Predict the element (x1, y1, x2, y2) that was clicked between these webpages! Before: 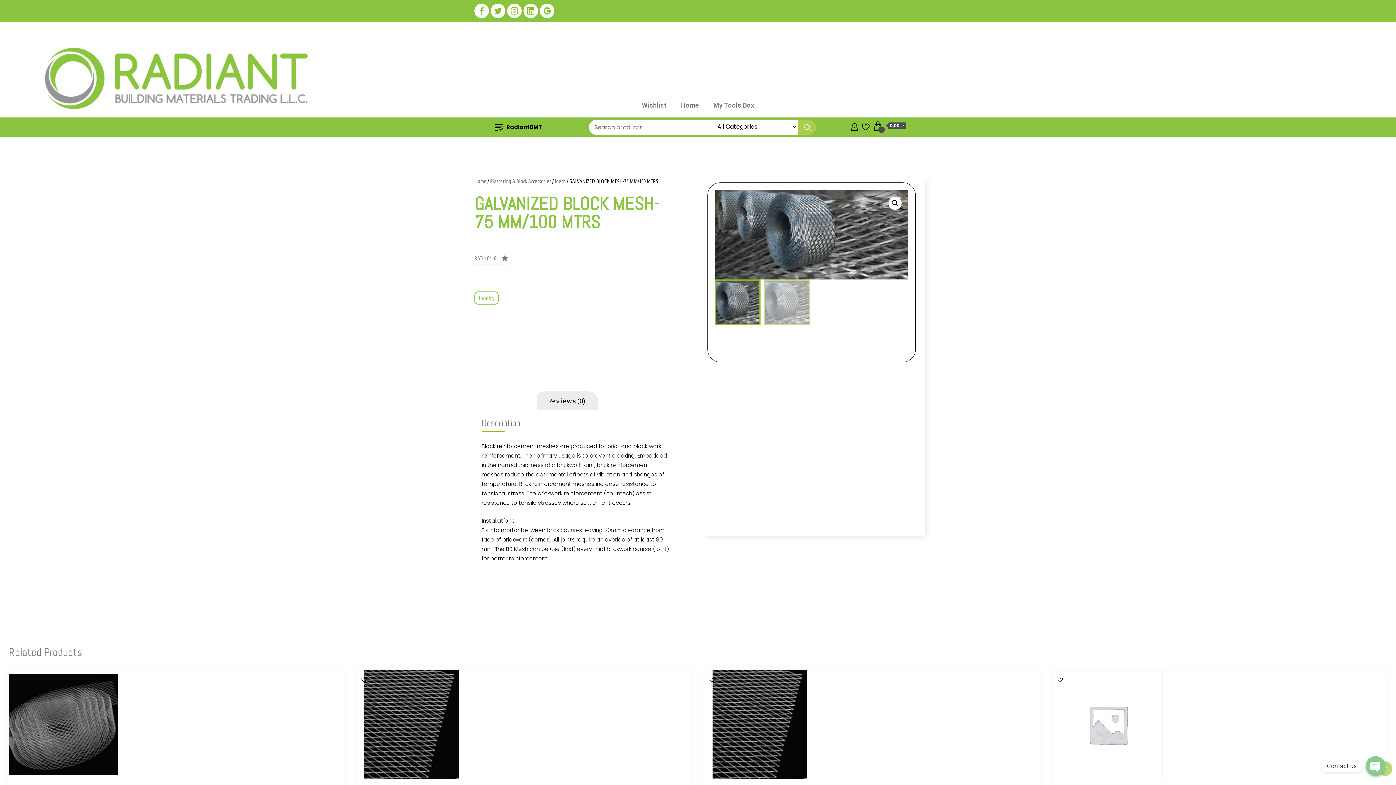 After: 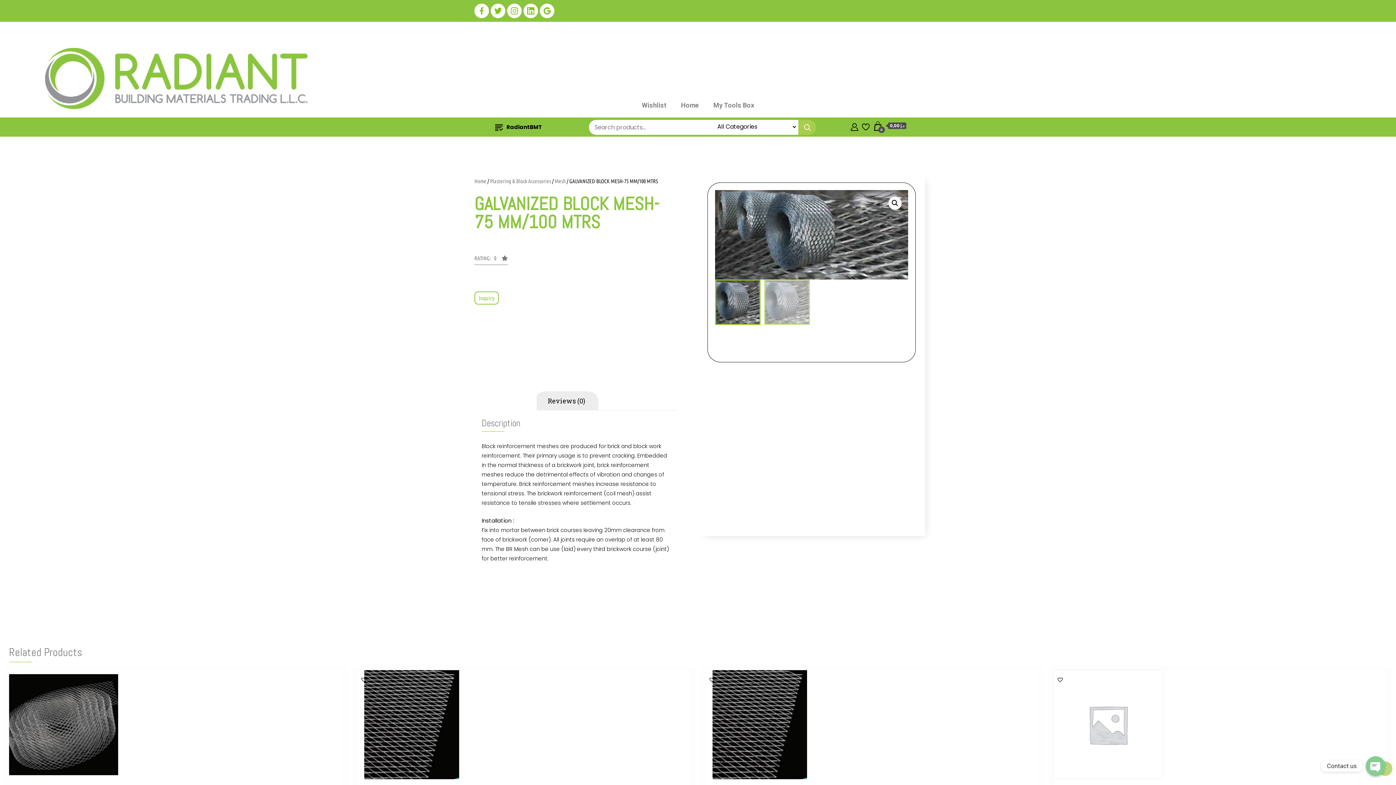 Action: label: RATING:   0 bbox: (474, 255, 508, 265)